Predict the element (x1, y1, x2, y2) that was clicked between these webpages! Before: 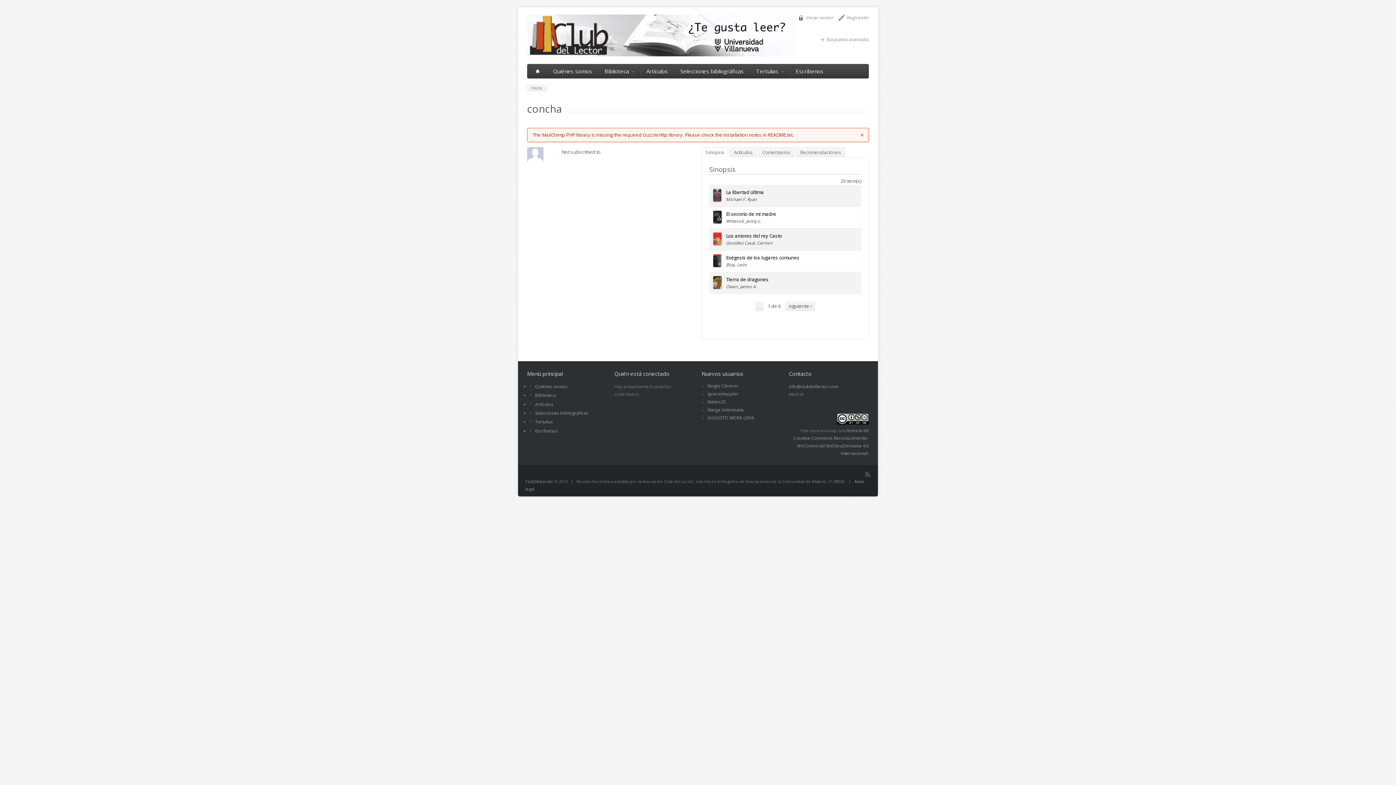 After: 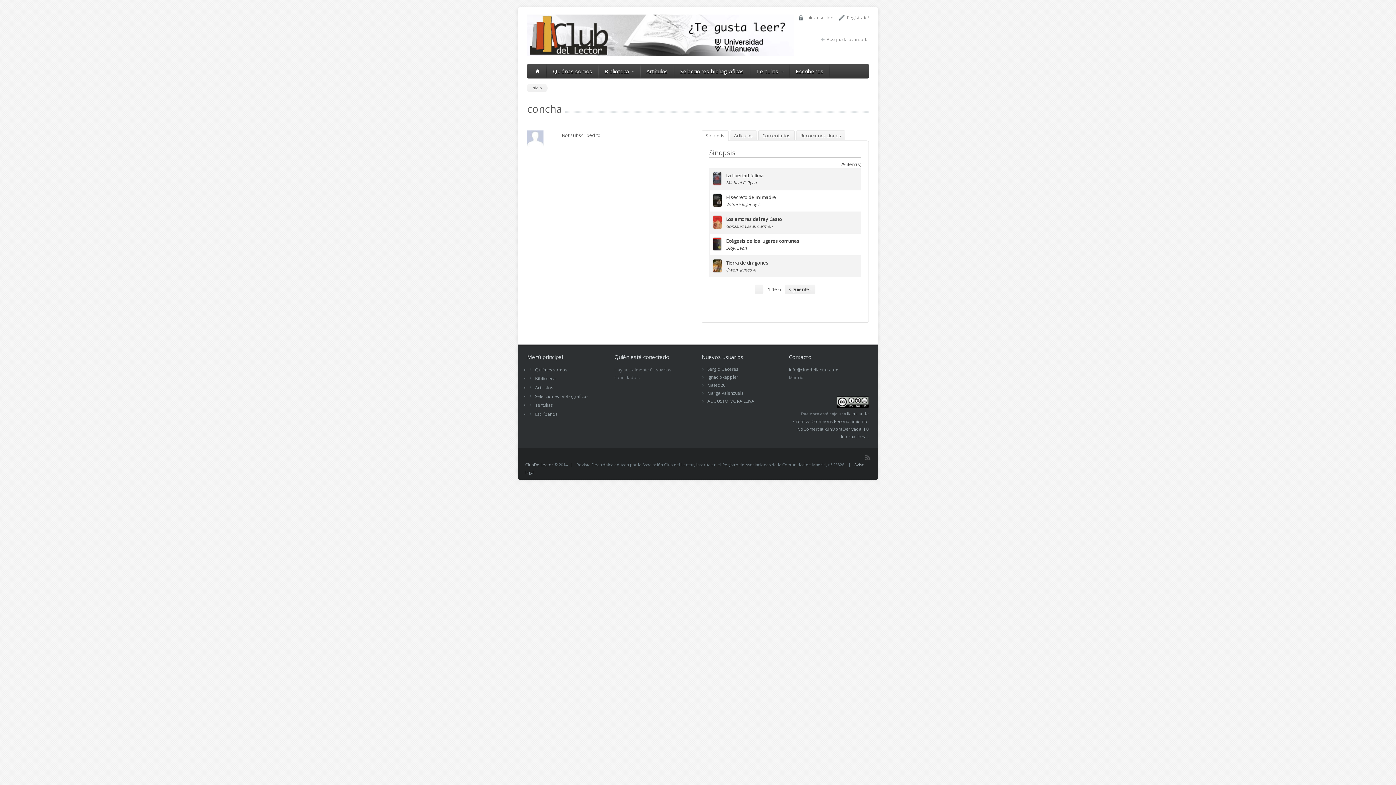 Action: bbox: (861, 133, 863, 136)